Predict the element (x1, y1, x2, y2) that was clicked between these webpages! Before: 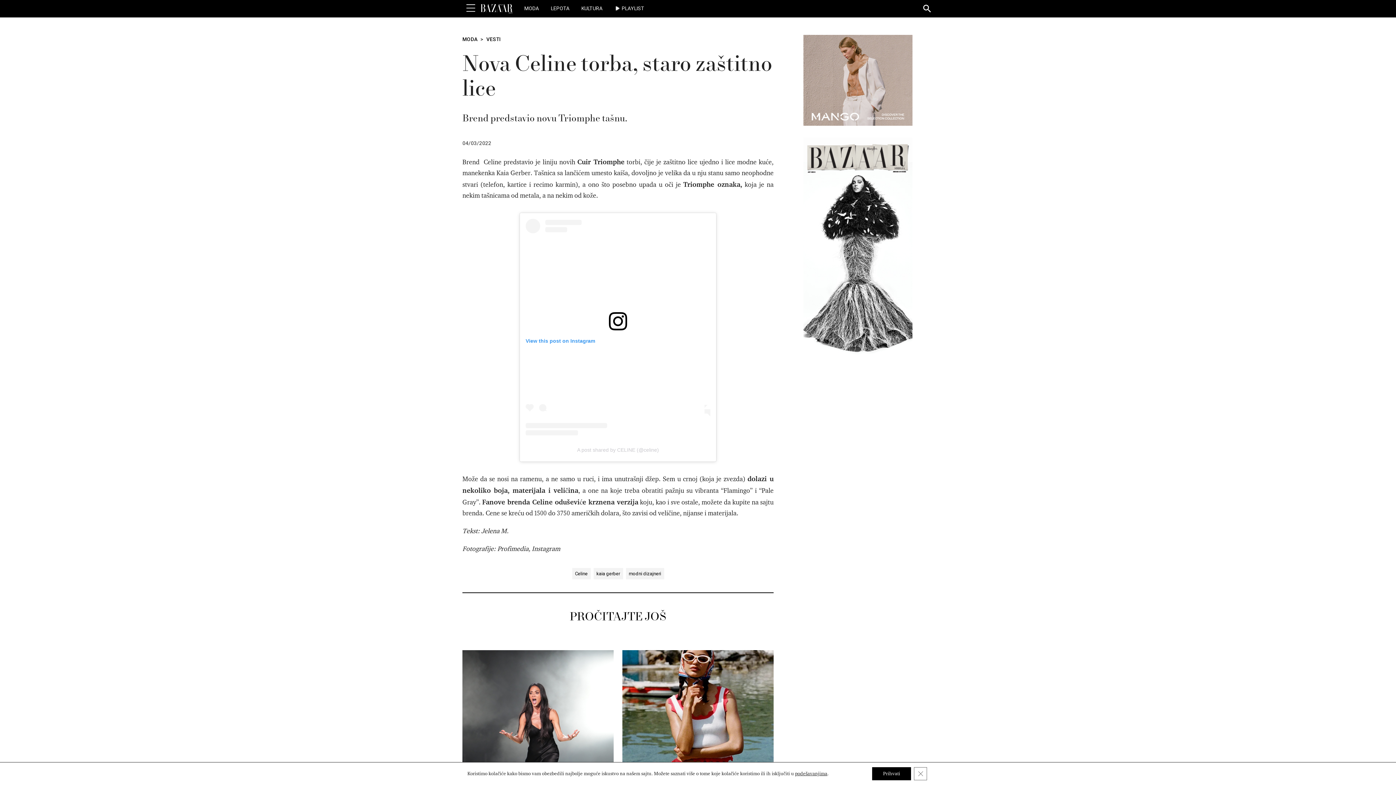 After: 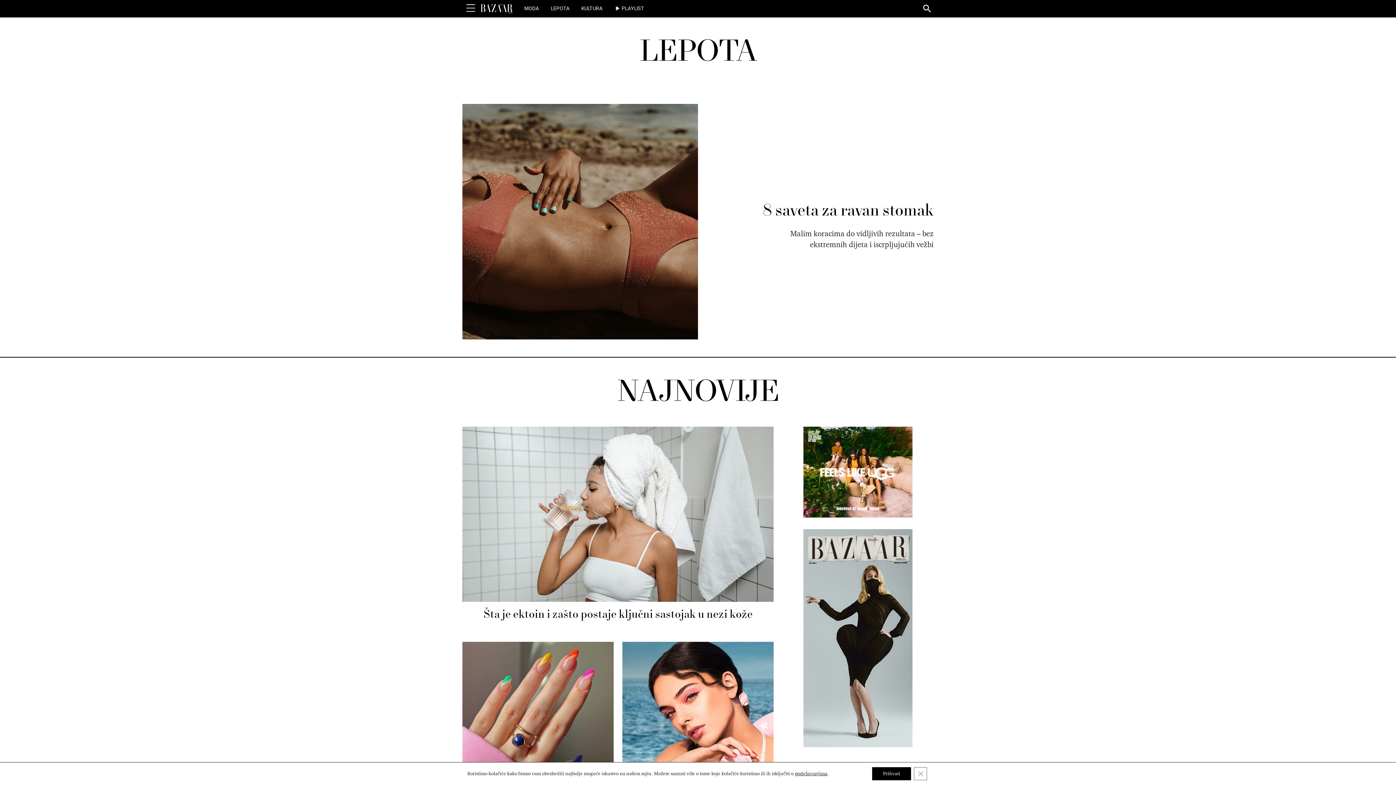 Action: label: LEPOTA bbox: (551, 2, 569, 14)